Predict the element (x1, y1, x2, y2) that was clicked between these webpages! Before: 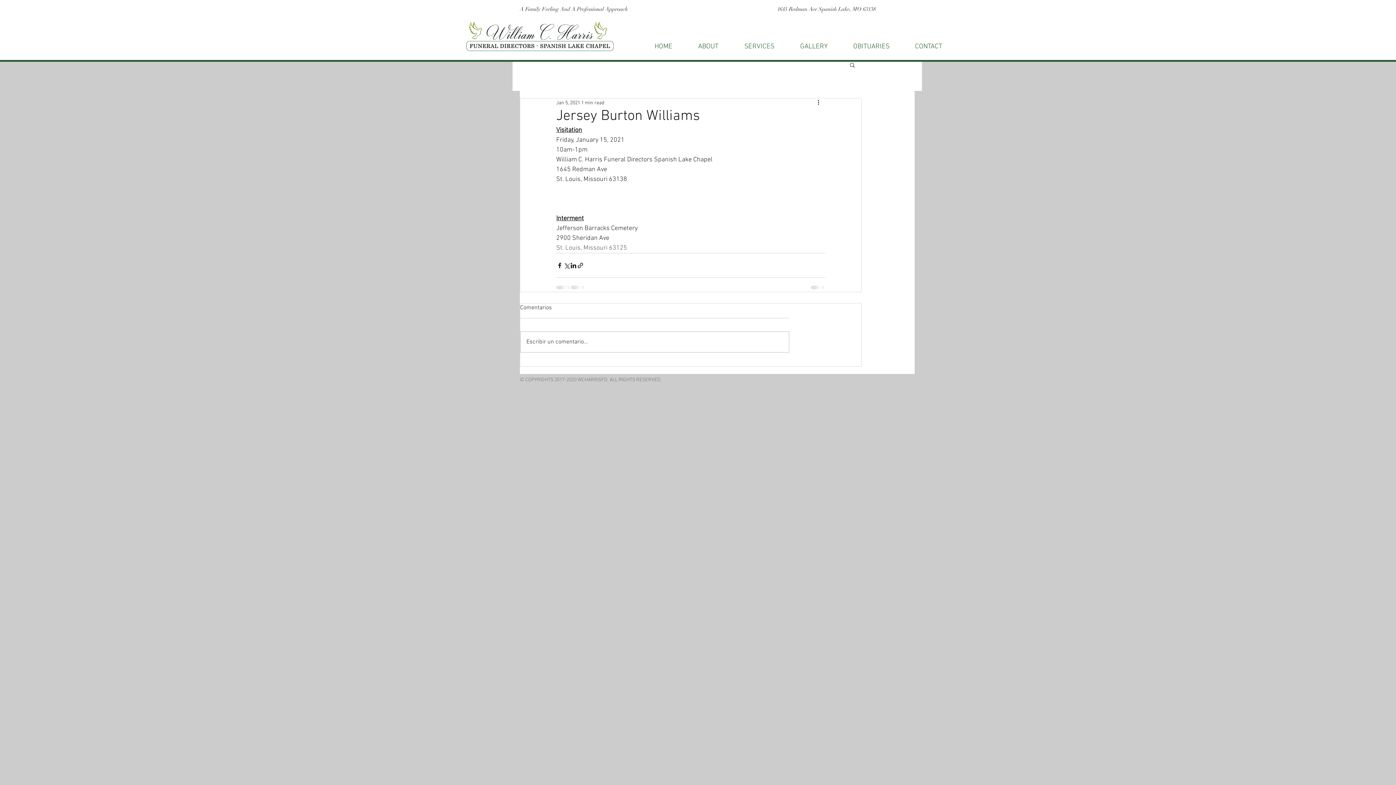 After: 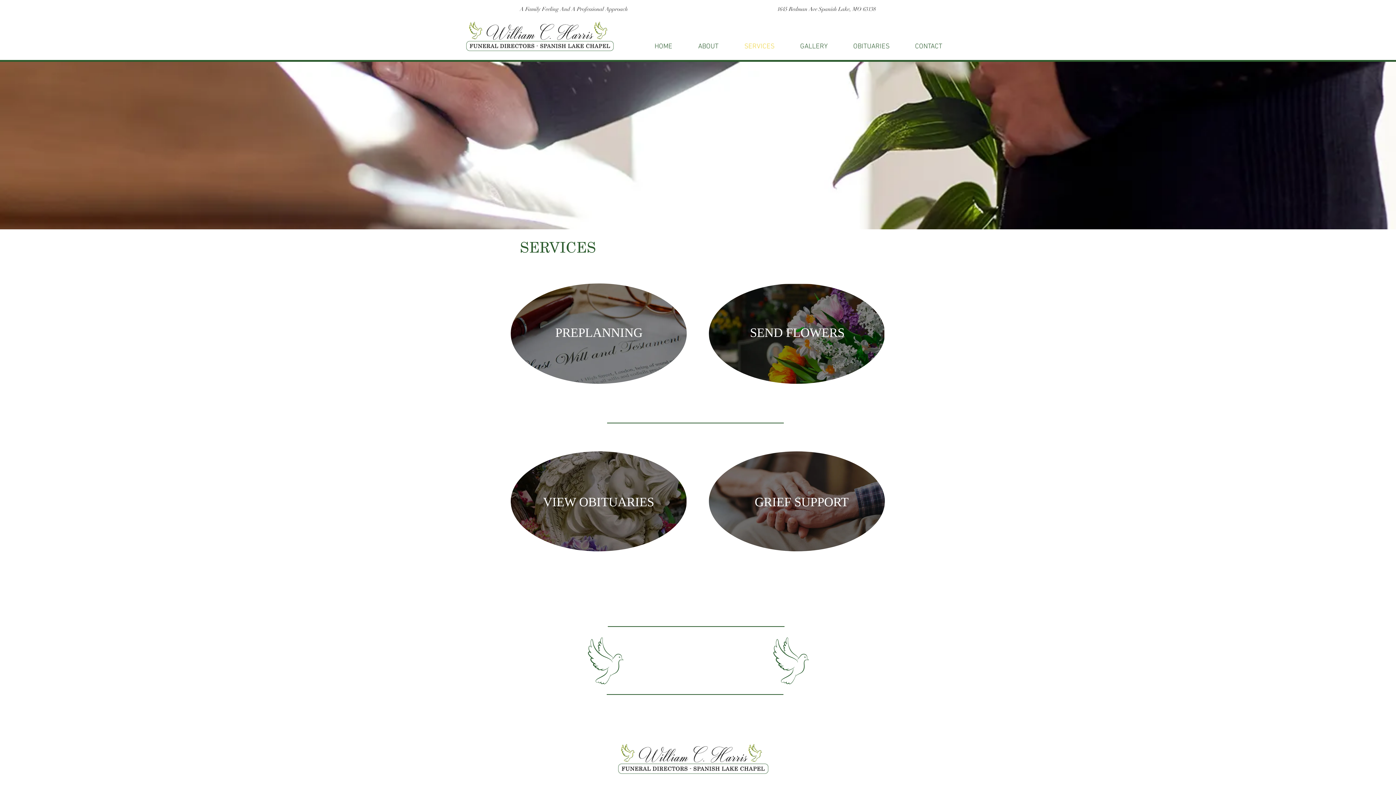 Action: label: SERVICES bbox: (731, 38, 787, 55)